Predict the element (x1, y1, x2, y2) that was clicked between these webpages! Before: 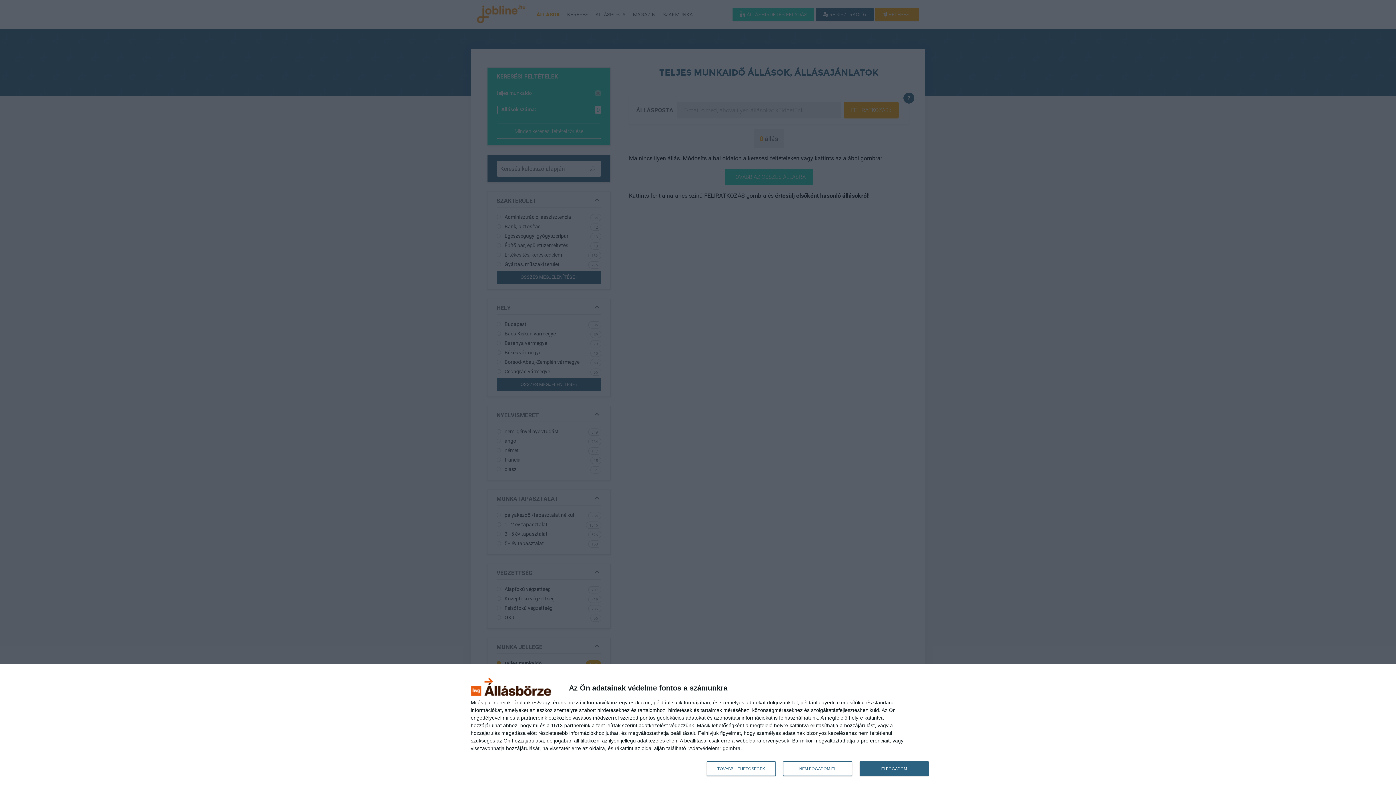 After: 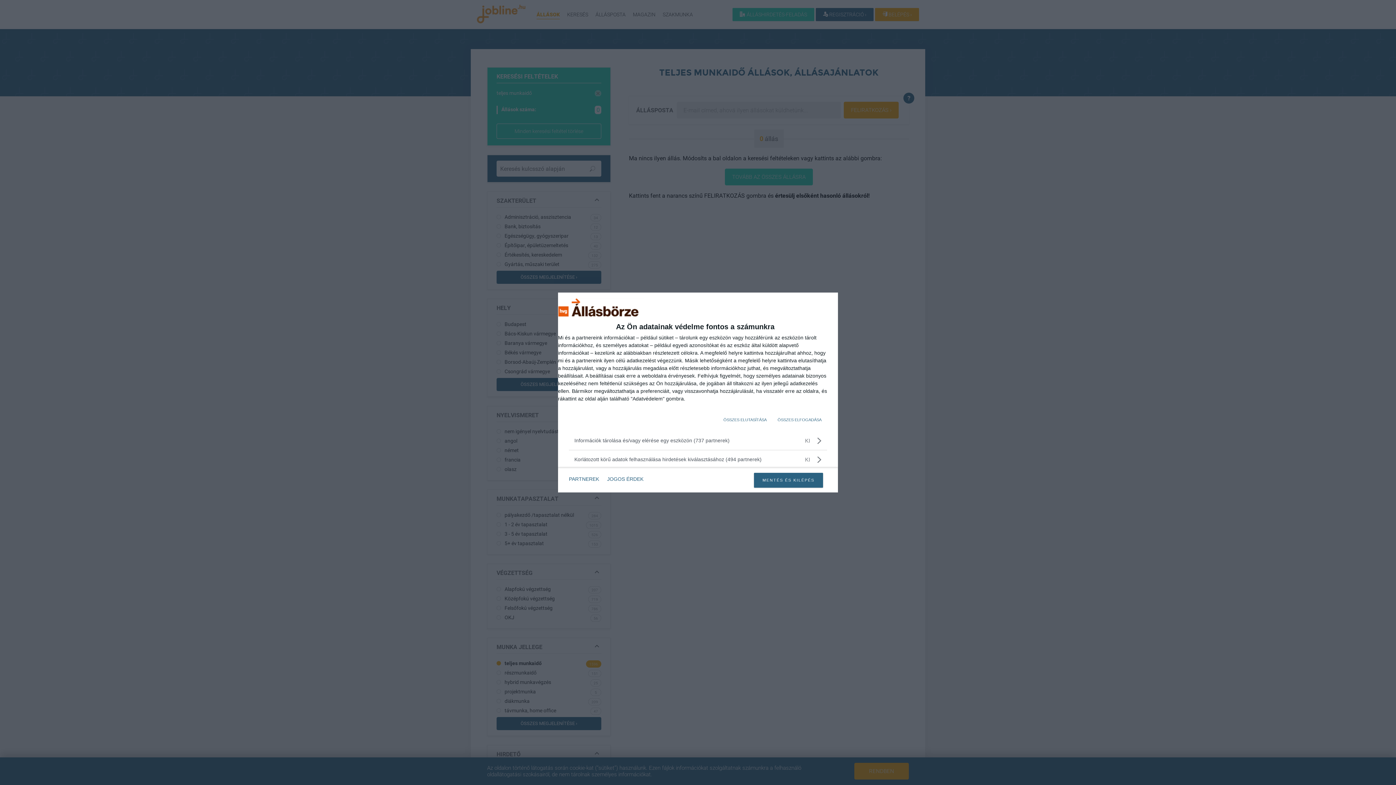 Action: label: TOVÁBBI LEHETŐSÉGEK bbox: (706, 761, 775, 776)